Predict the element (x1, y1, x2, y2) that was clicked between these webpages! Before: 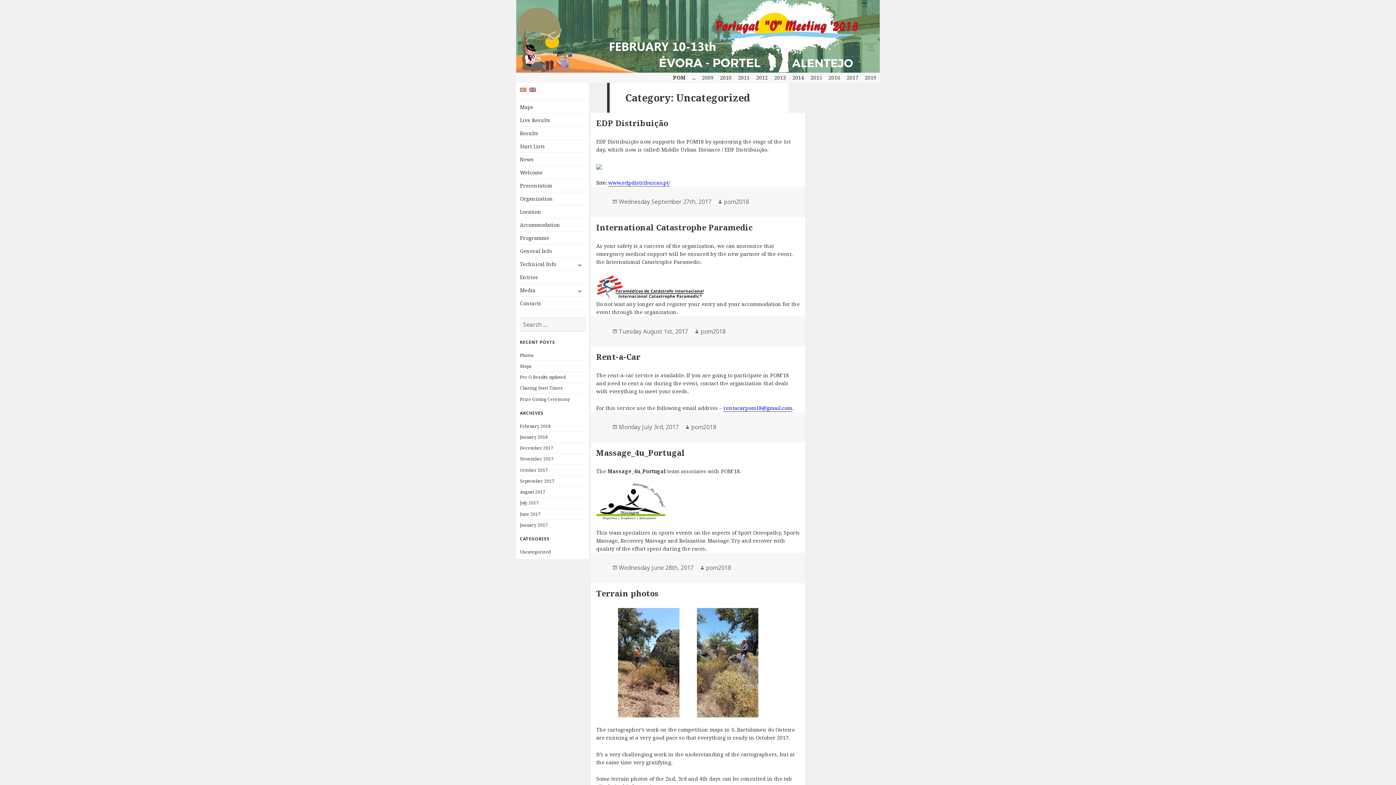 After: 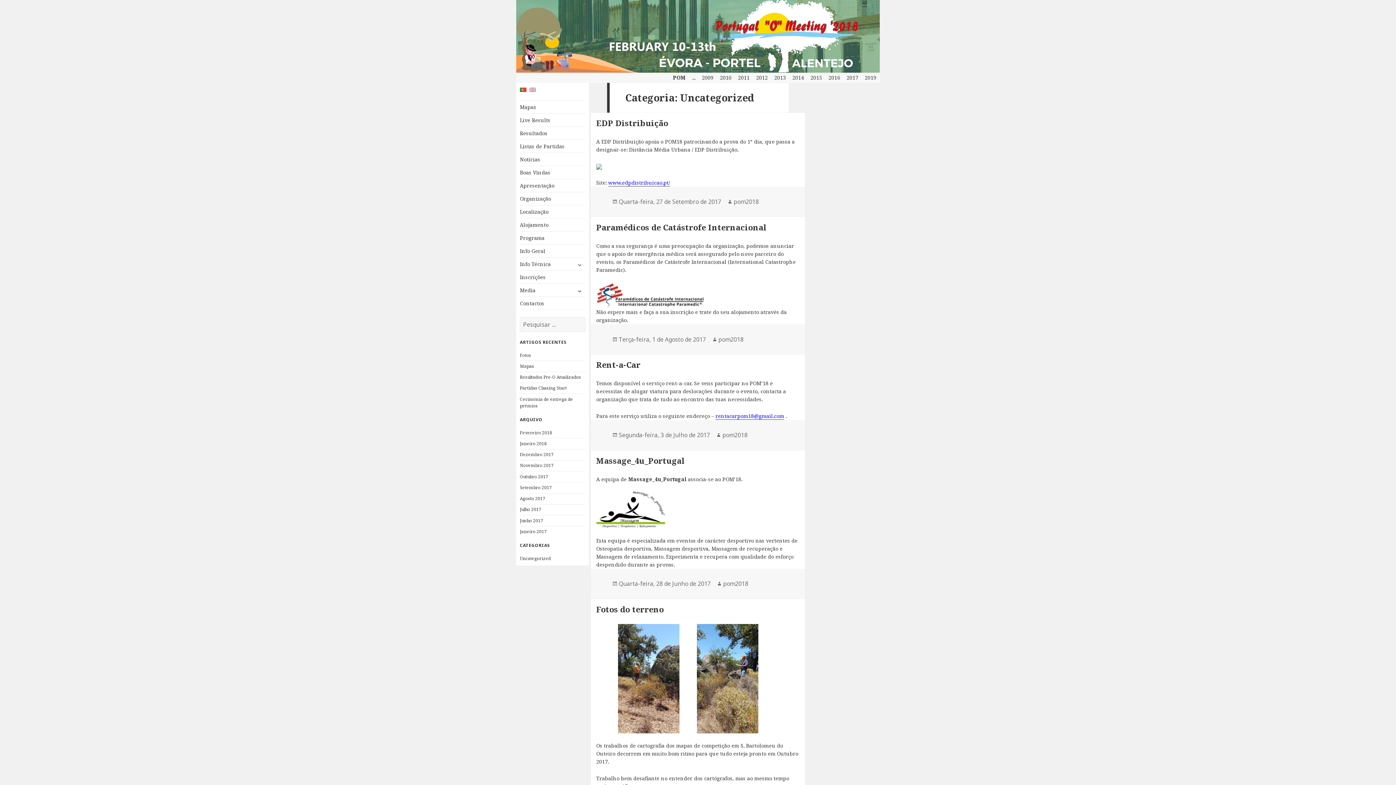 Action: bbox: (520, 86, 526, 92)